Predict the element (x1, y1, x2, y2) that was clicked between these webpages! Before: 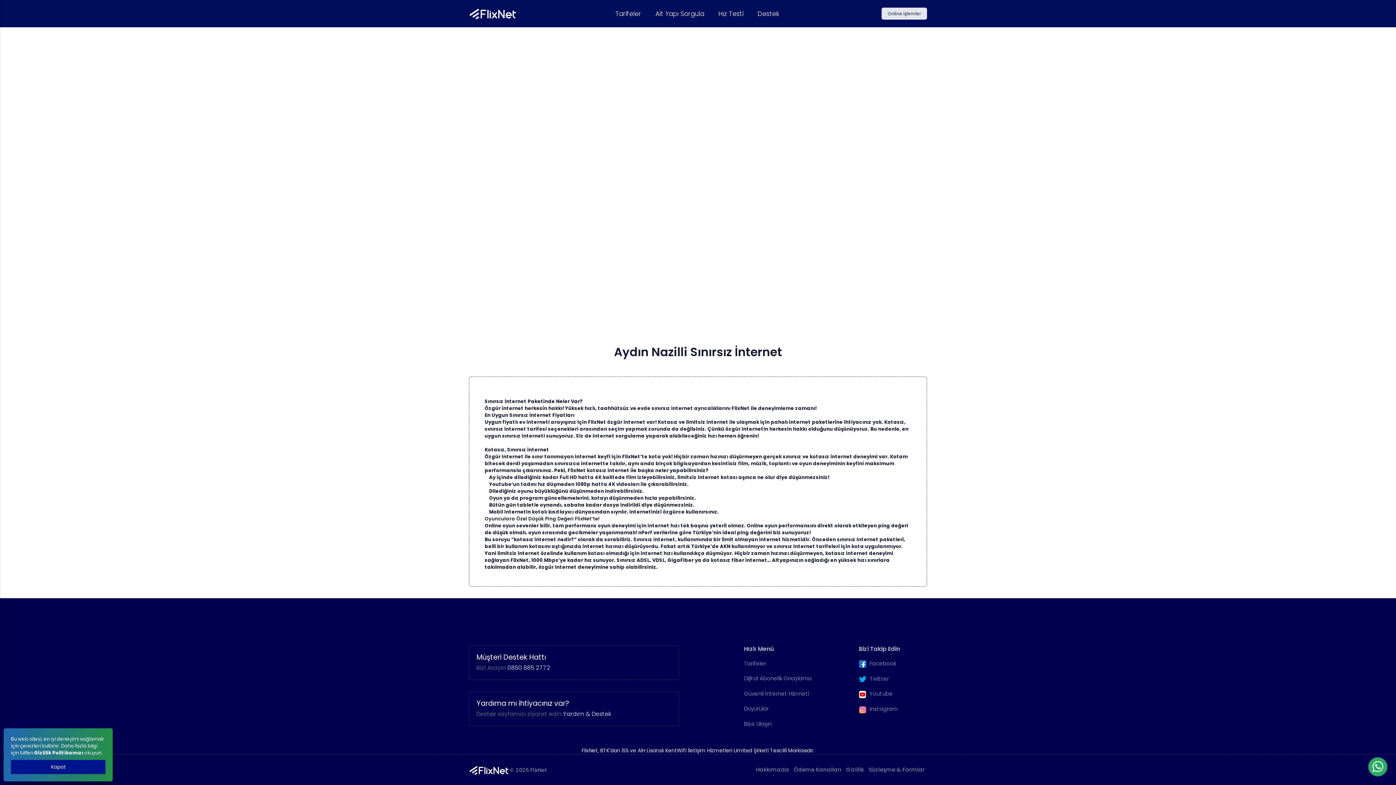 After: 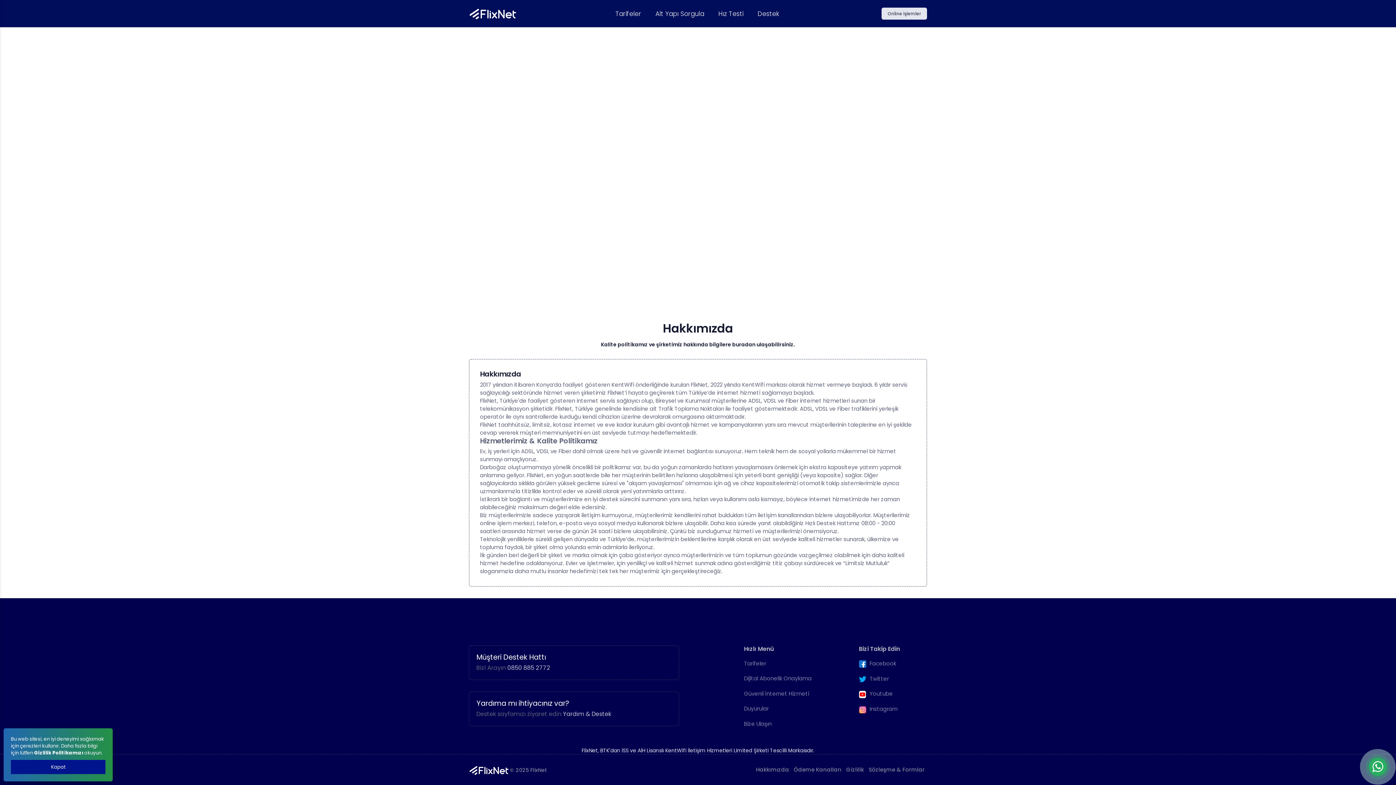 Action: bbox: (753, 763, 791, 777) label: Hakkımızda